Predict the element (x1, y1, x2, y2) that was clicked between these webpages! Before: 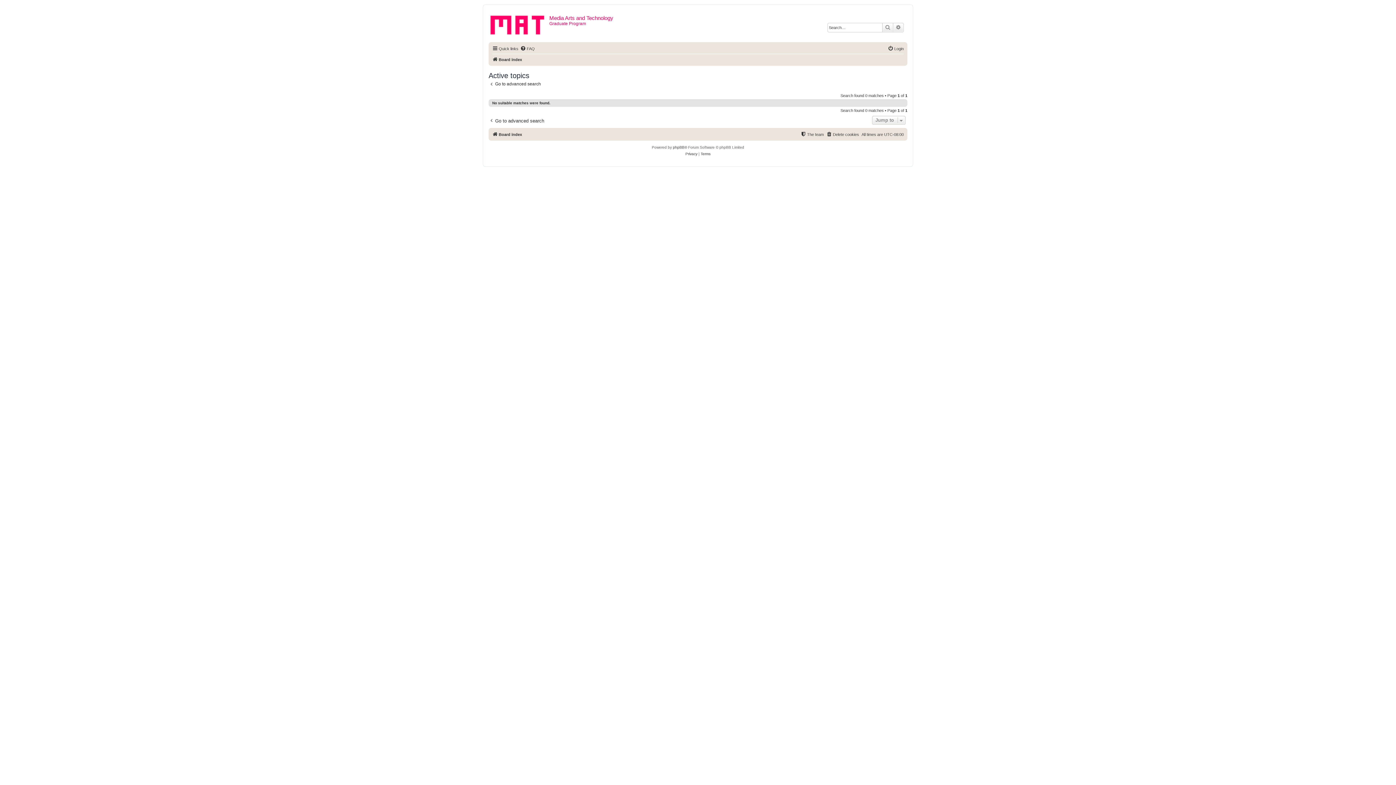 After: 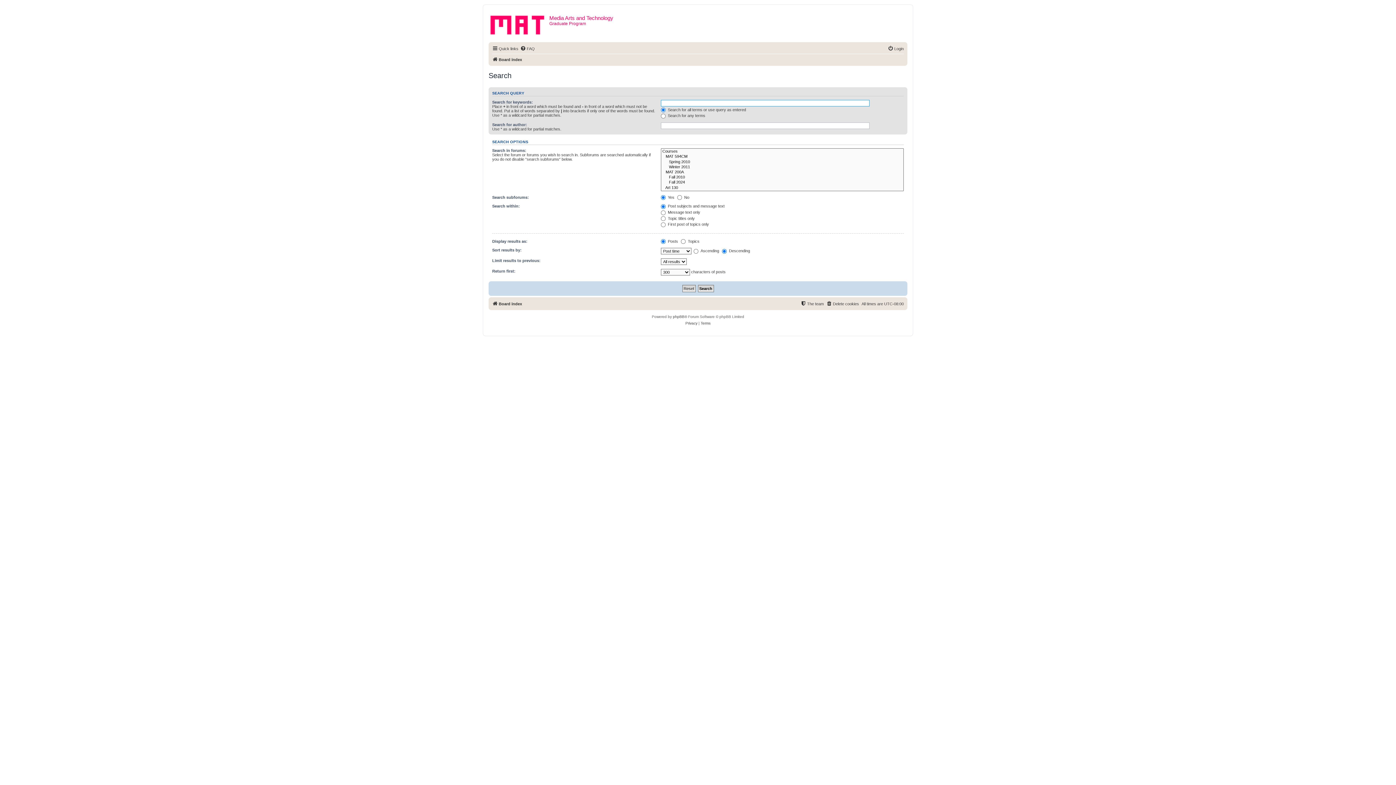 Action: bbox: (882, 23, 893, 32) label: Search